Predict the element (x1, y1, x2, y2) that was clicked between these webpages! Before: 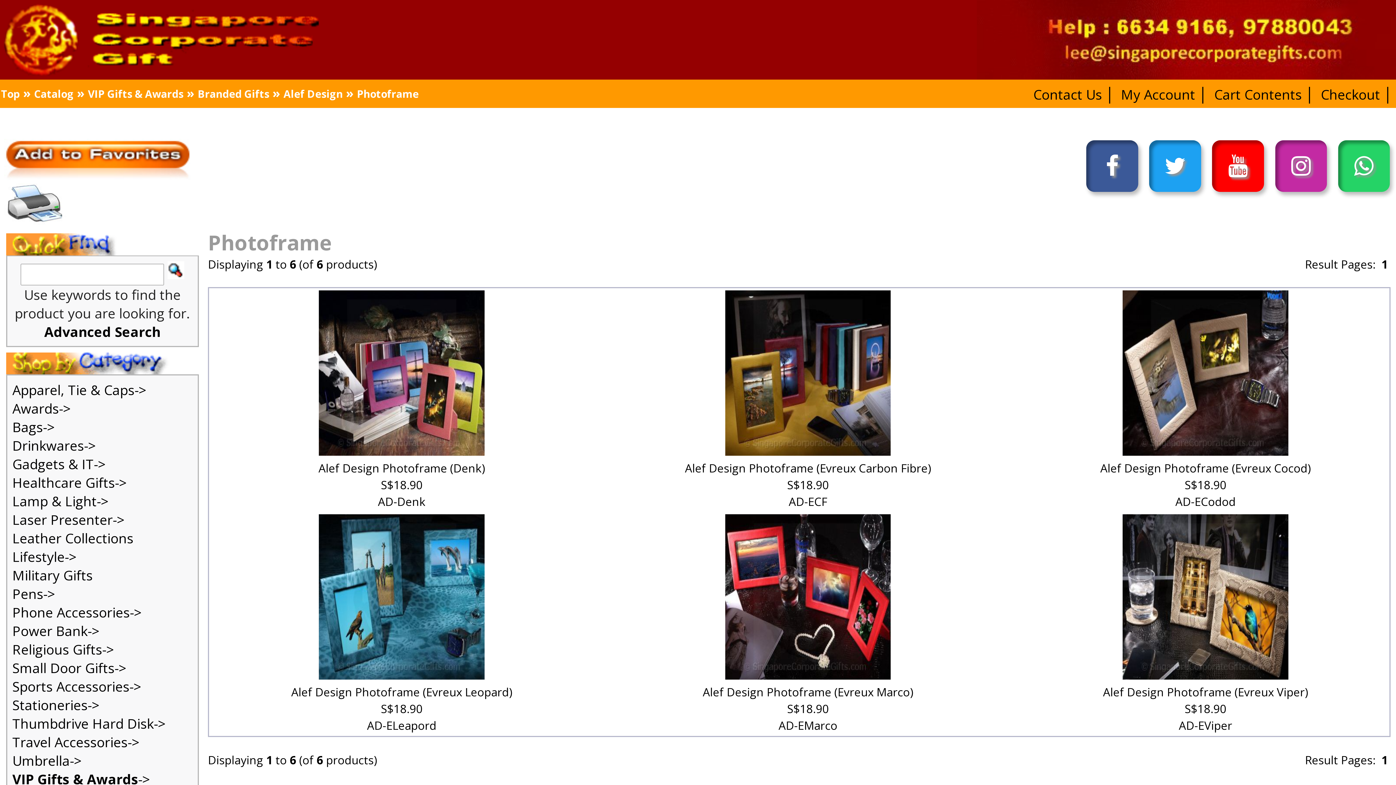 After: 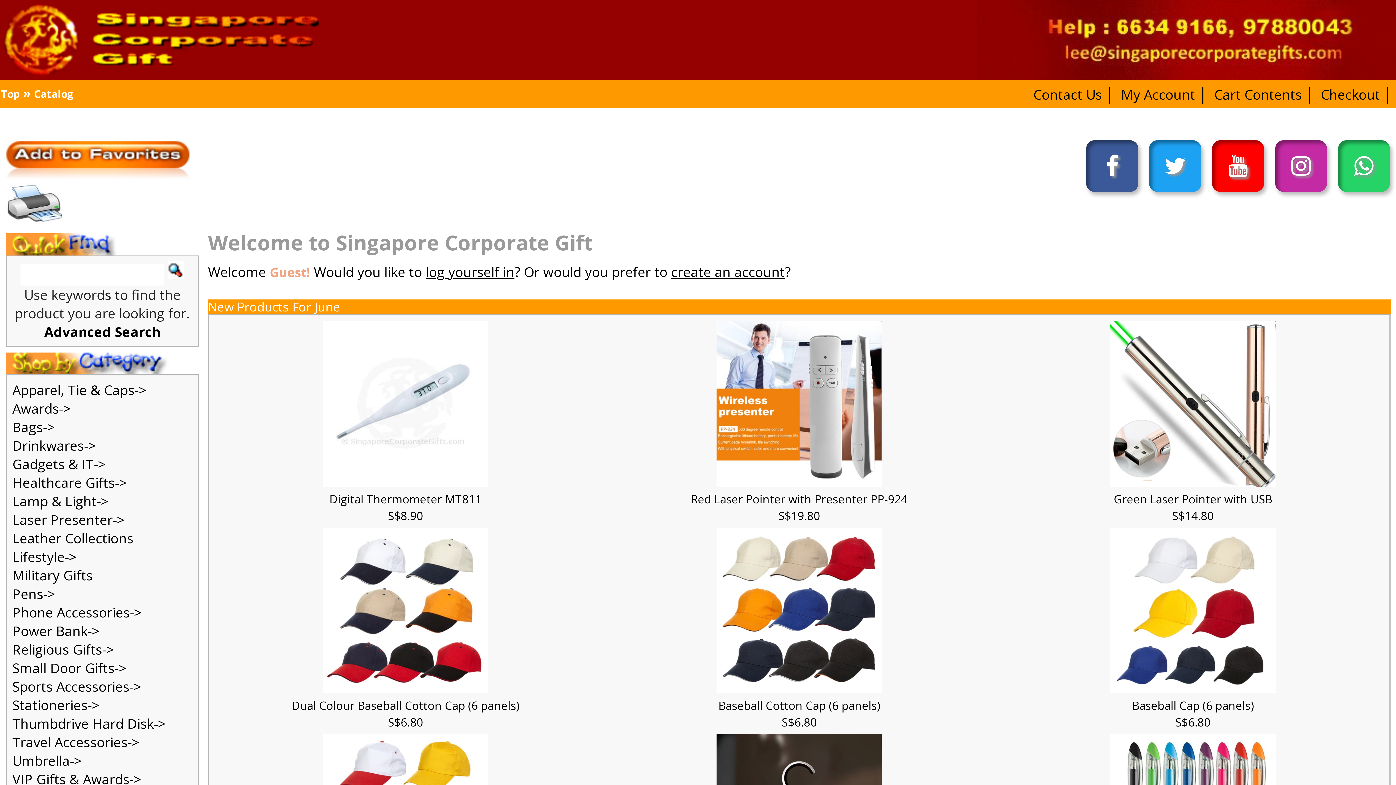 Action: bbox: (0, 24, 116, 29)